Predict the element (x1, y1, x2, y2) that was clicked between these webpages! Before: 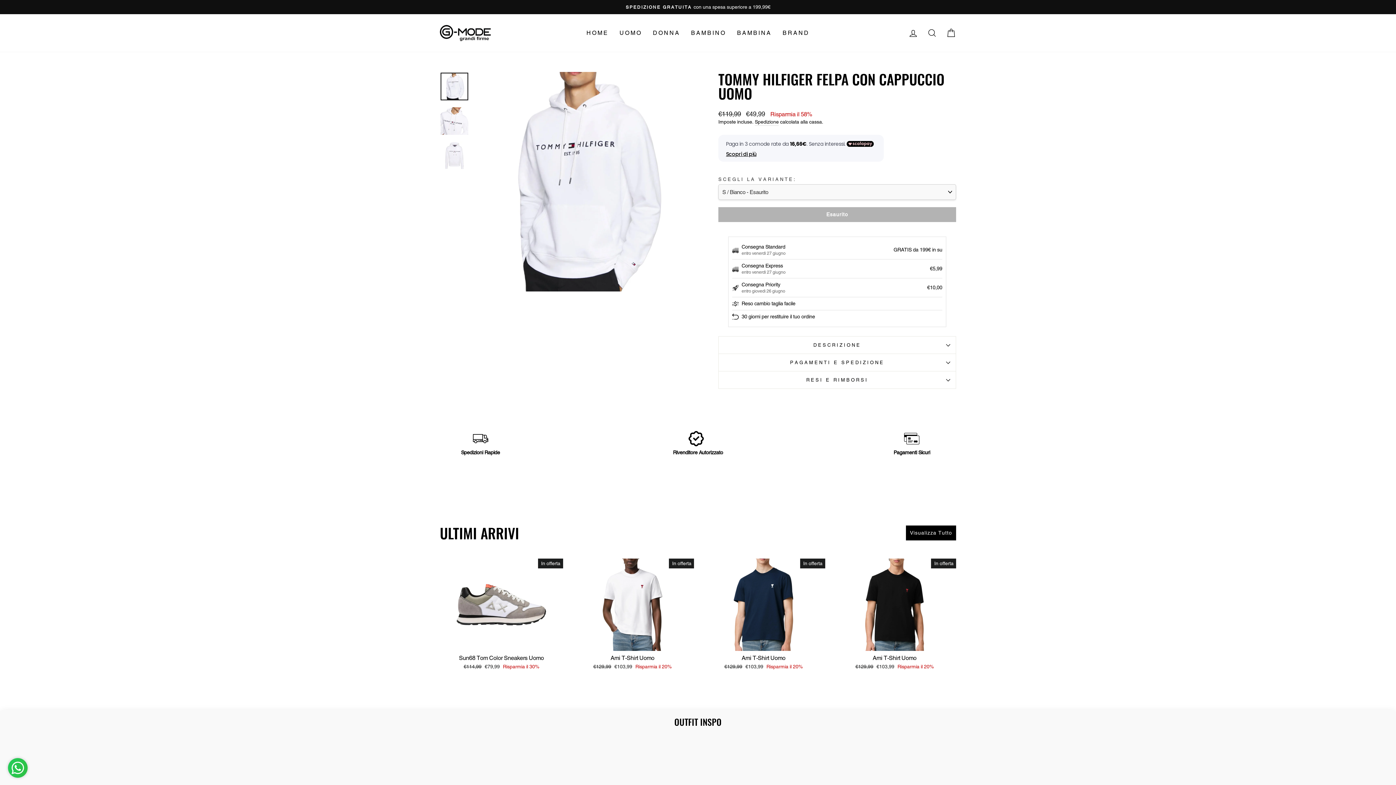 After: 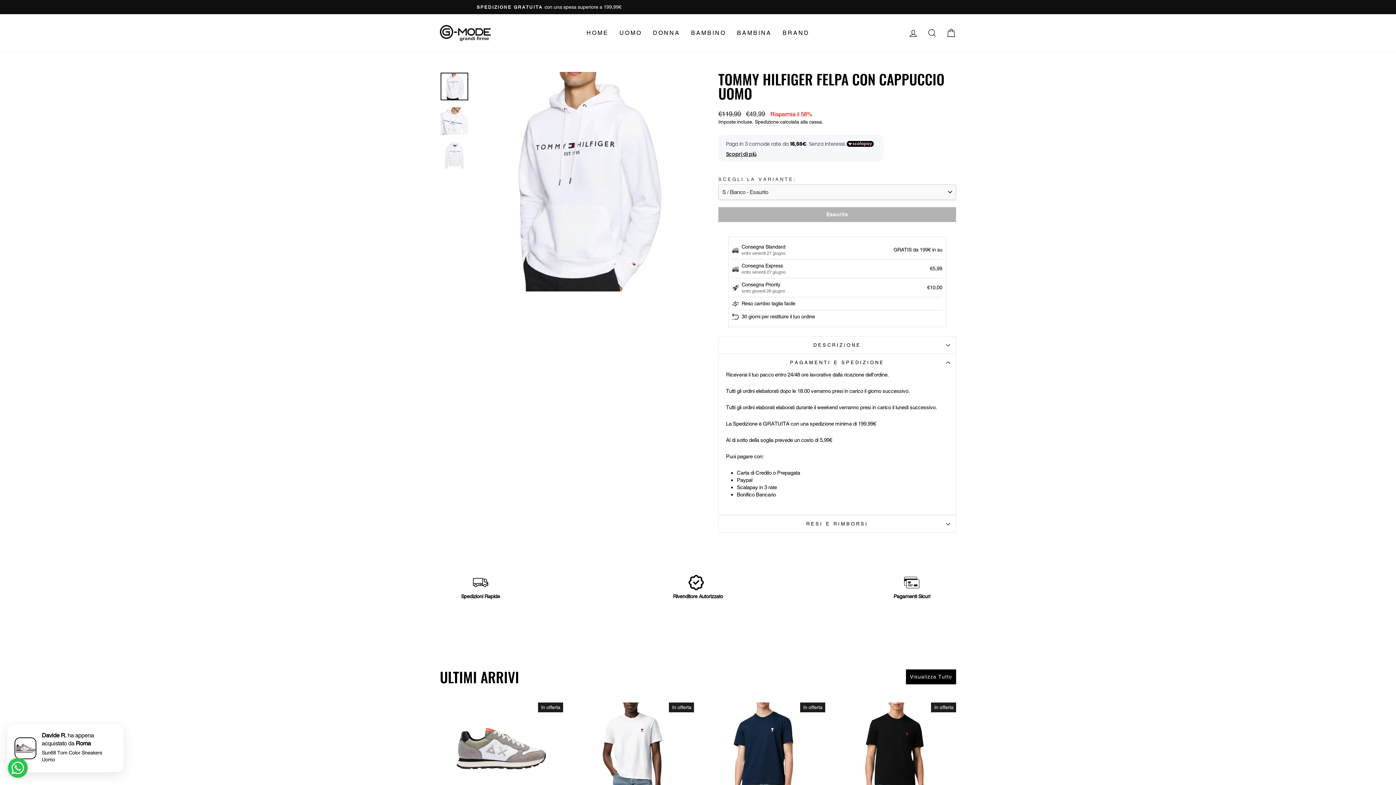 Action: label: PAGAMENTI E SPEDIZIONE bbox: (718, 354, 956, 371)